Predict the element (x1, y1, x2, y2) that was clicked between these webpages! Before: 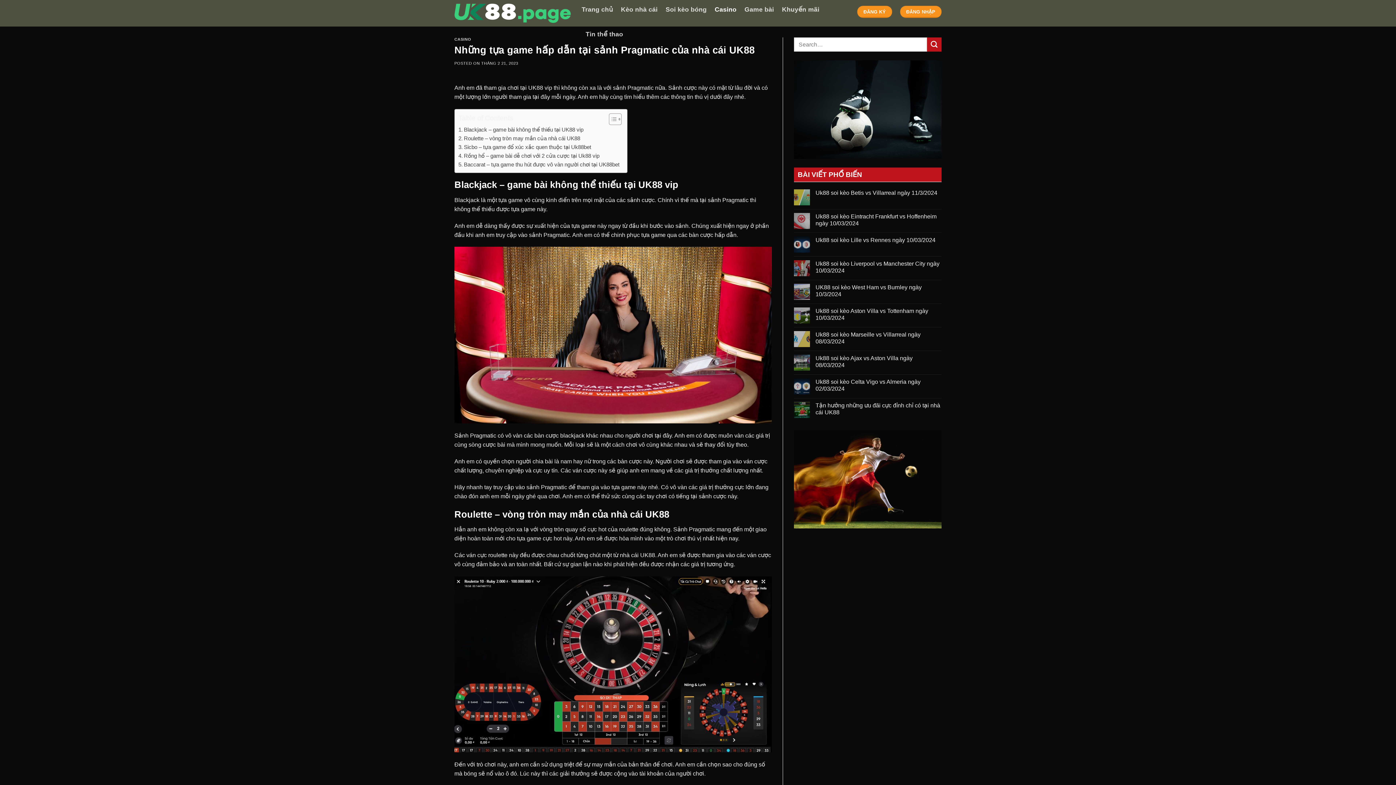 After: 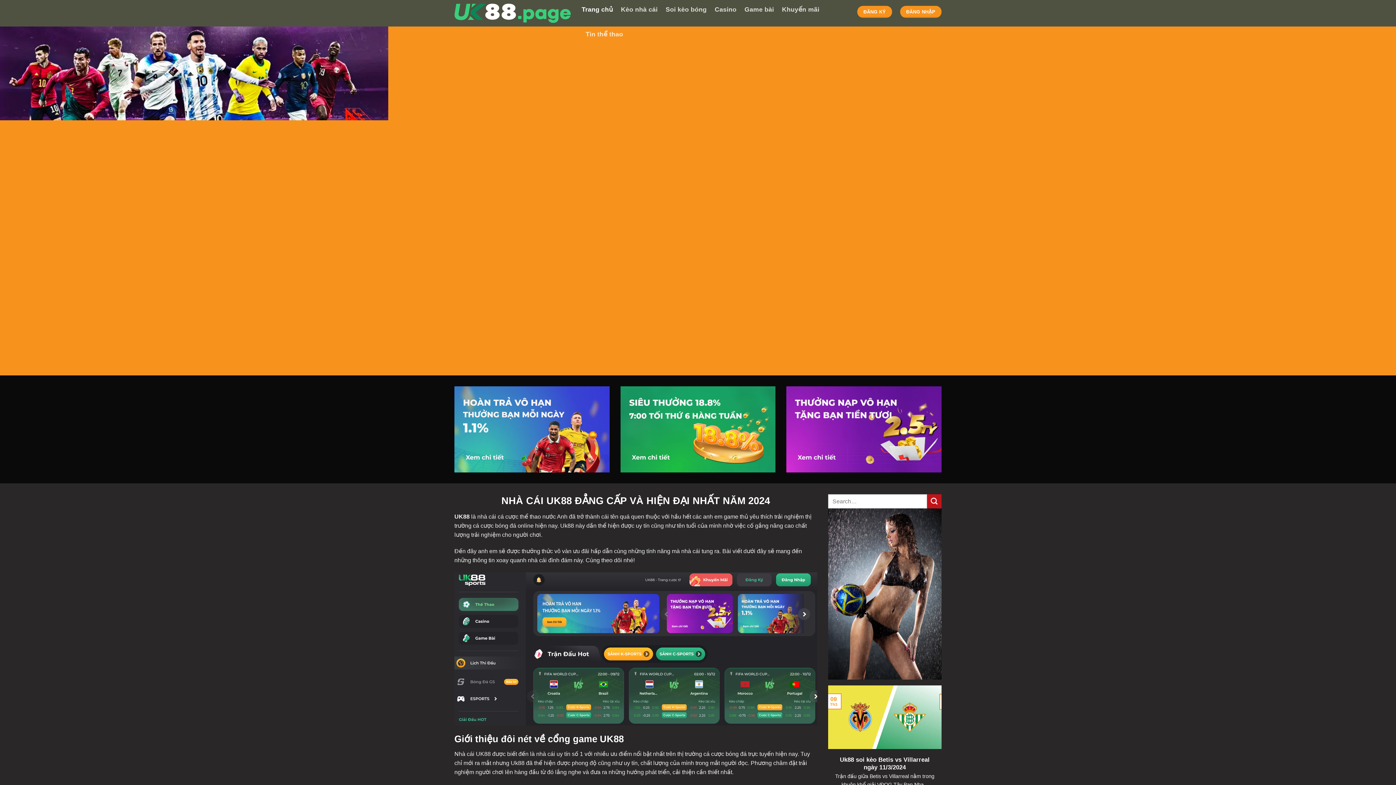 Action: label: UK88 vip bbox: (528, 84, 552, 90)